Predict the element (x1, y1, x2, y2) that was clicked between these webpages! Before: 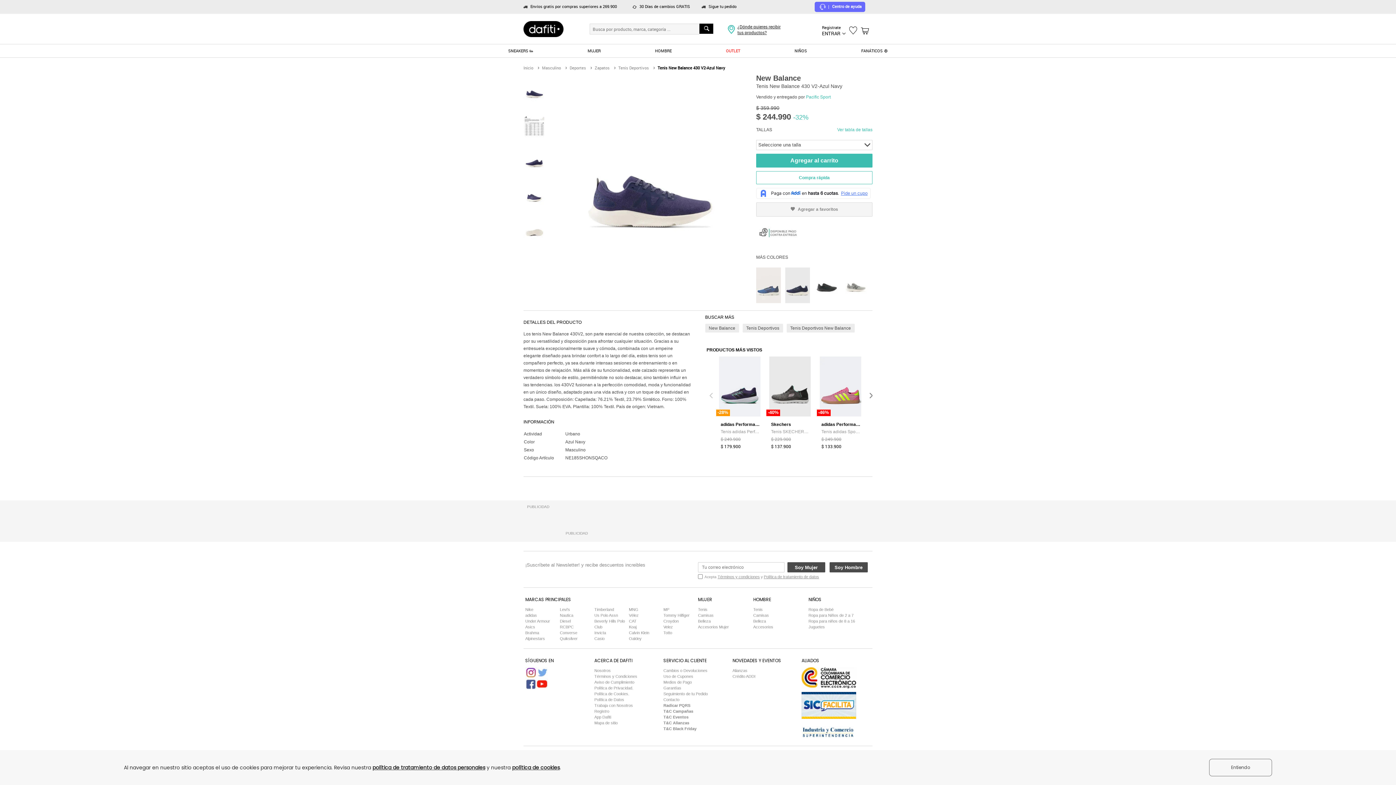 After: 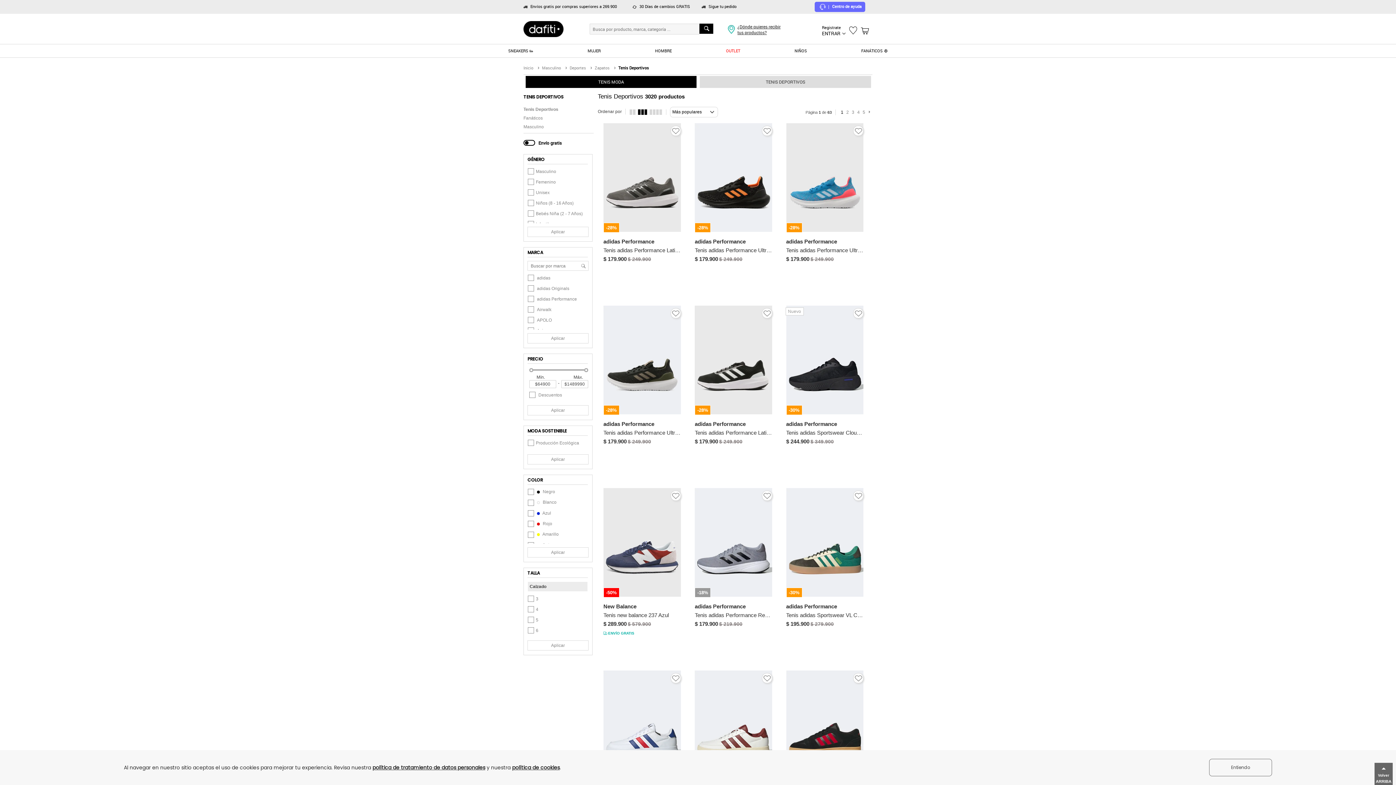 Action: label: Tenis Deportivos bbox: (742, 318, 783, 326)